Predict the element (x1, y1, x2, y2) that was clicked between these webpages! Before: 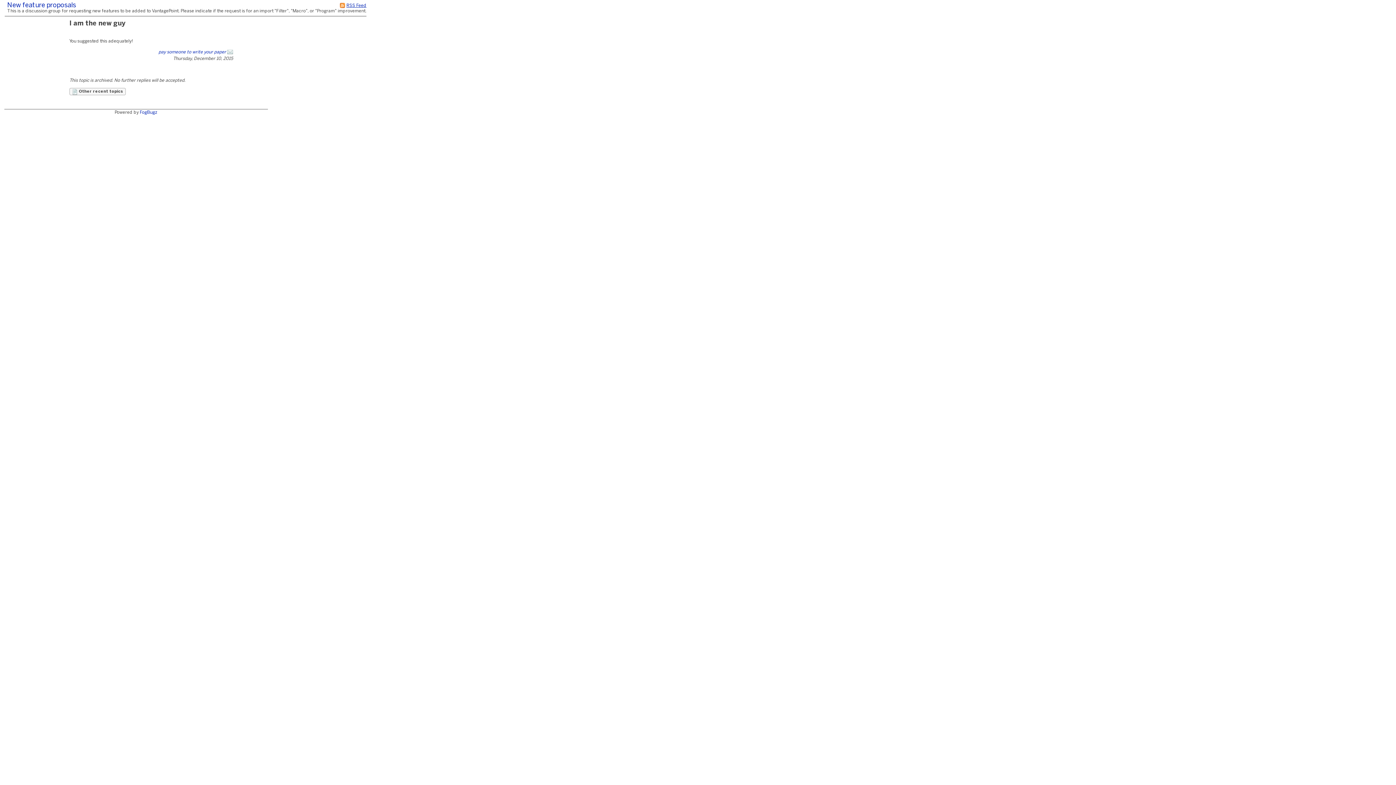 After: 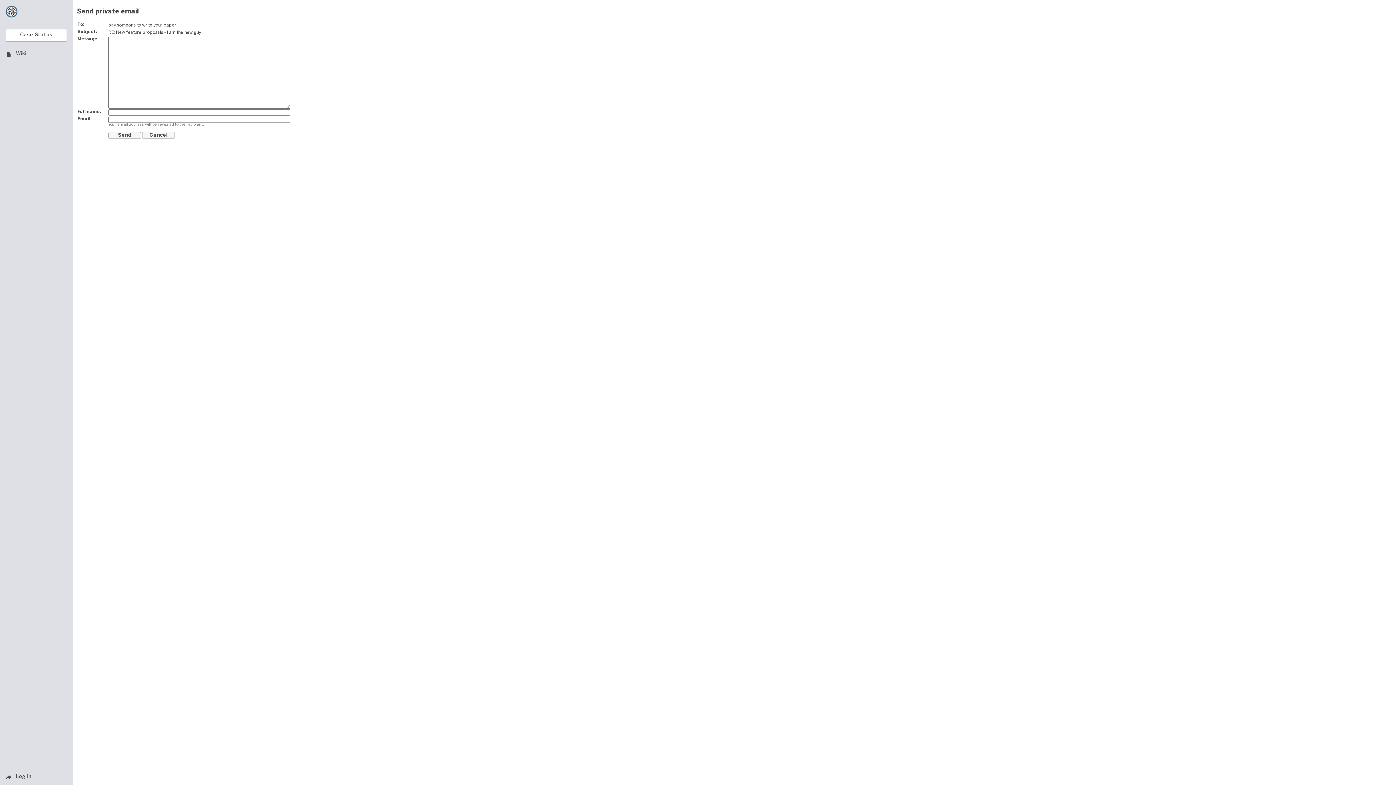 Action: bbox: (227, 50, 233, 54)